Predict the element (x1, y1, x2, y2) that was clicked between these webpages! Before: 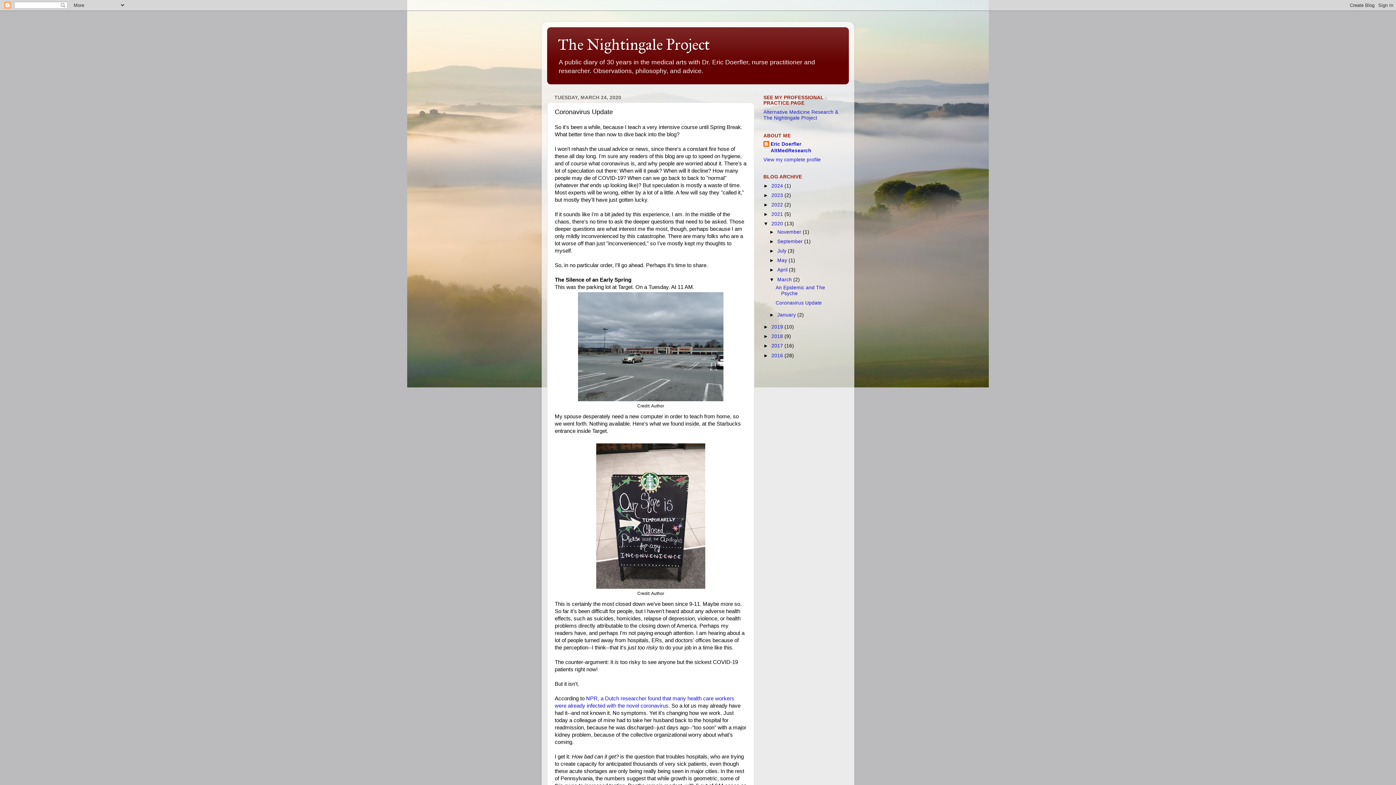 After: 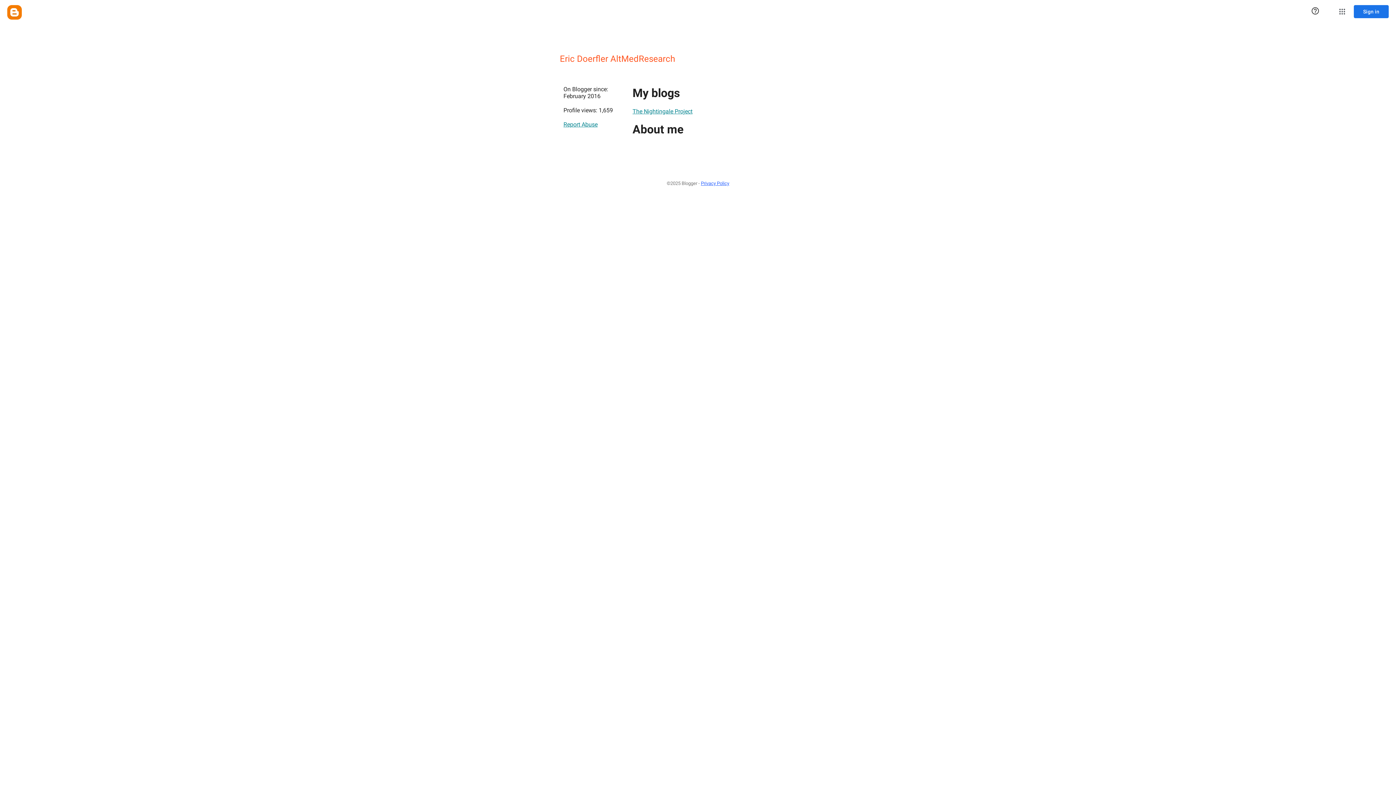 Action: label: Eric Doerfler AltMedResearch bbox: (763, 141, 841, 154)